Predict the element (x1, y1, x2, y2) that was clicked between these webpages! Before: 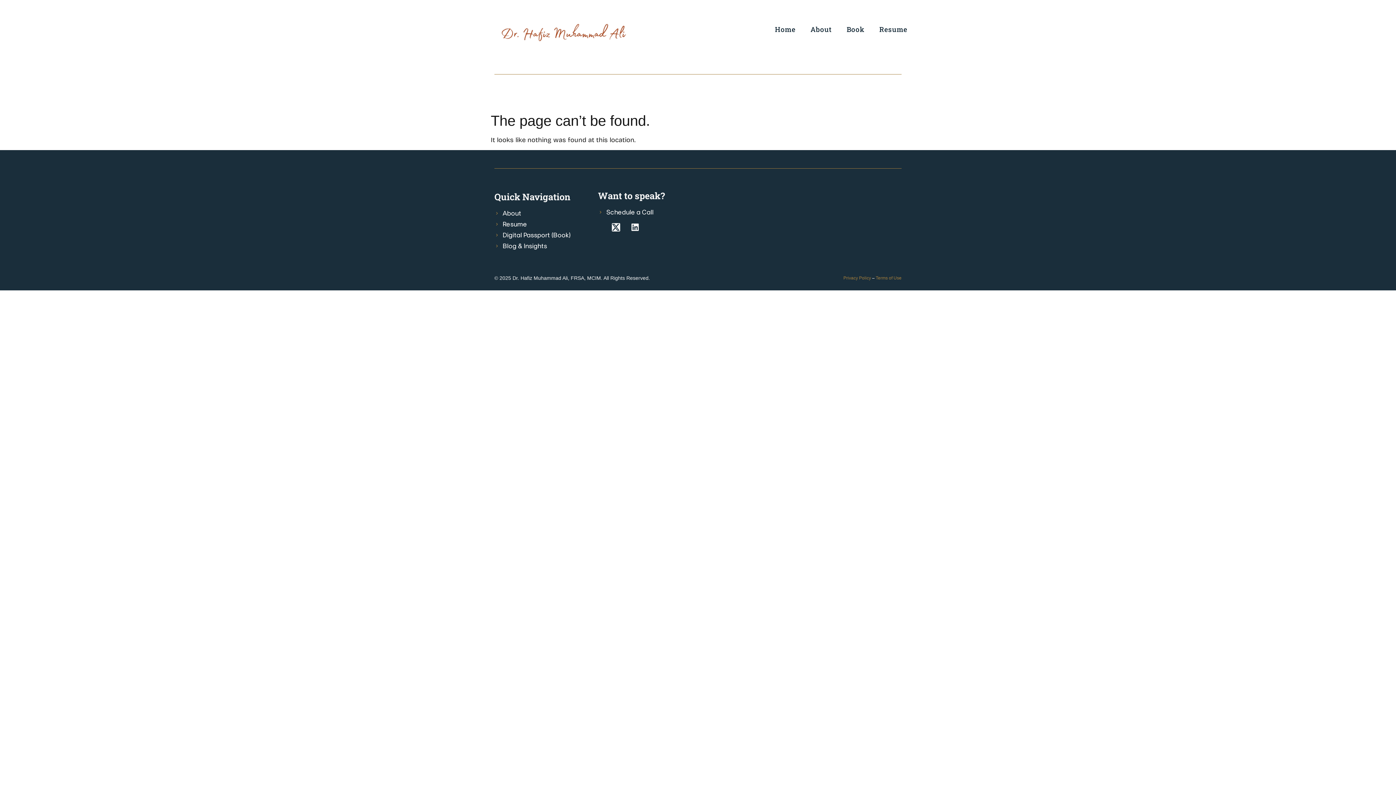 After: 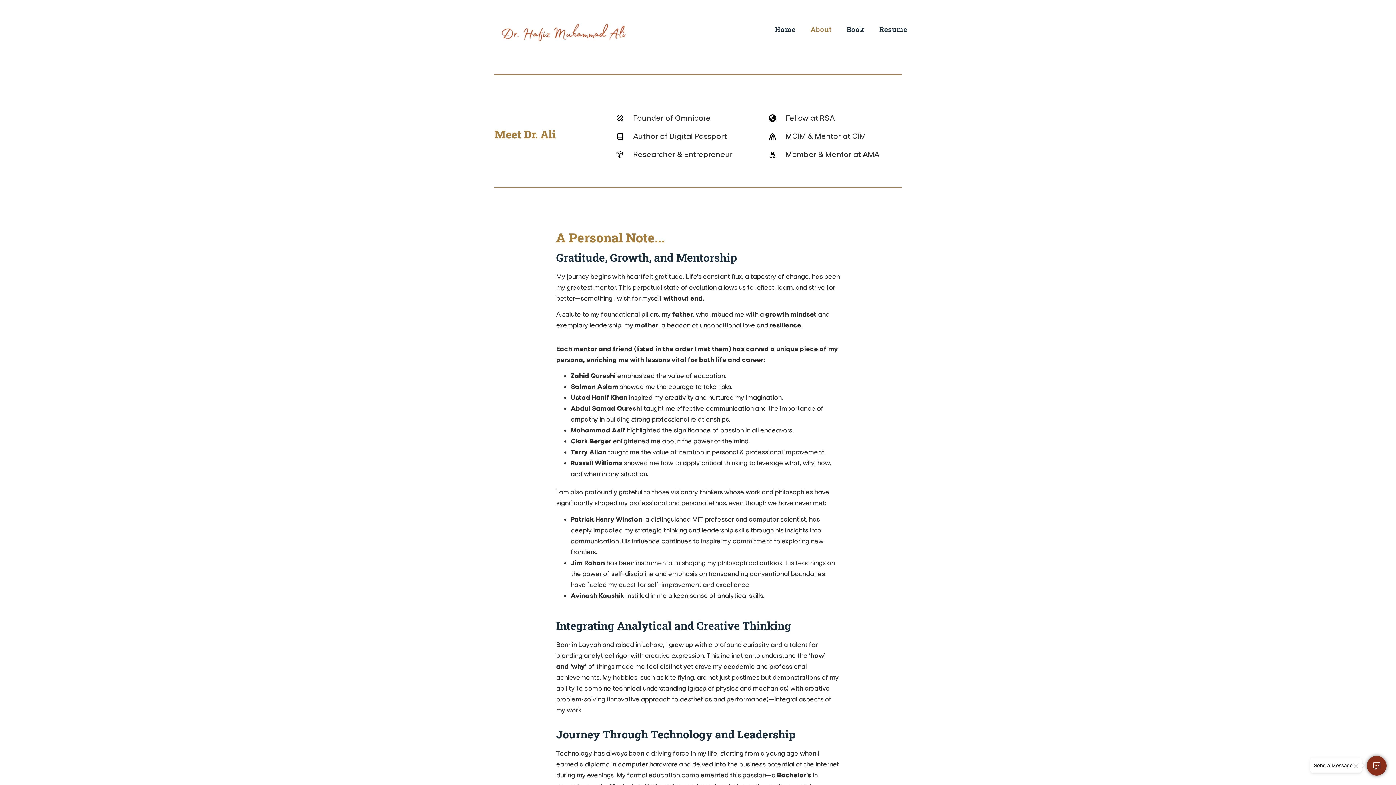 Action: bbox: (494, 207, 590, 218) label: About